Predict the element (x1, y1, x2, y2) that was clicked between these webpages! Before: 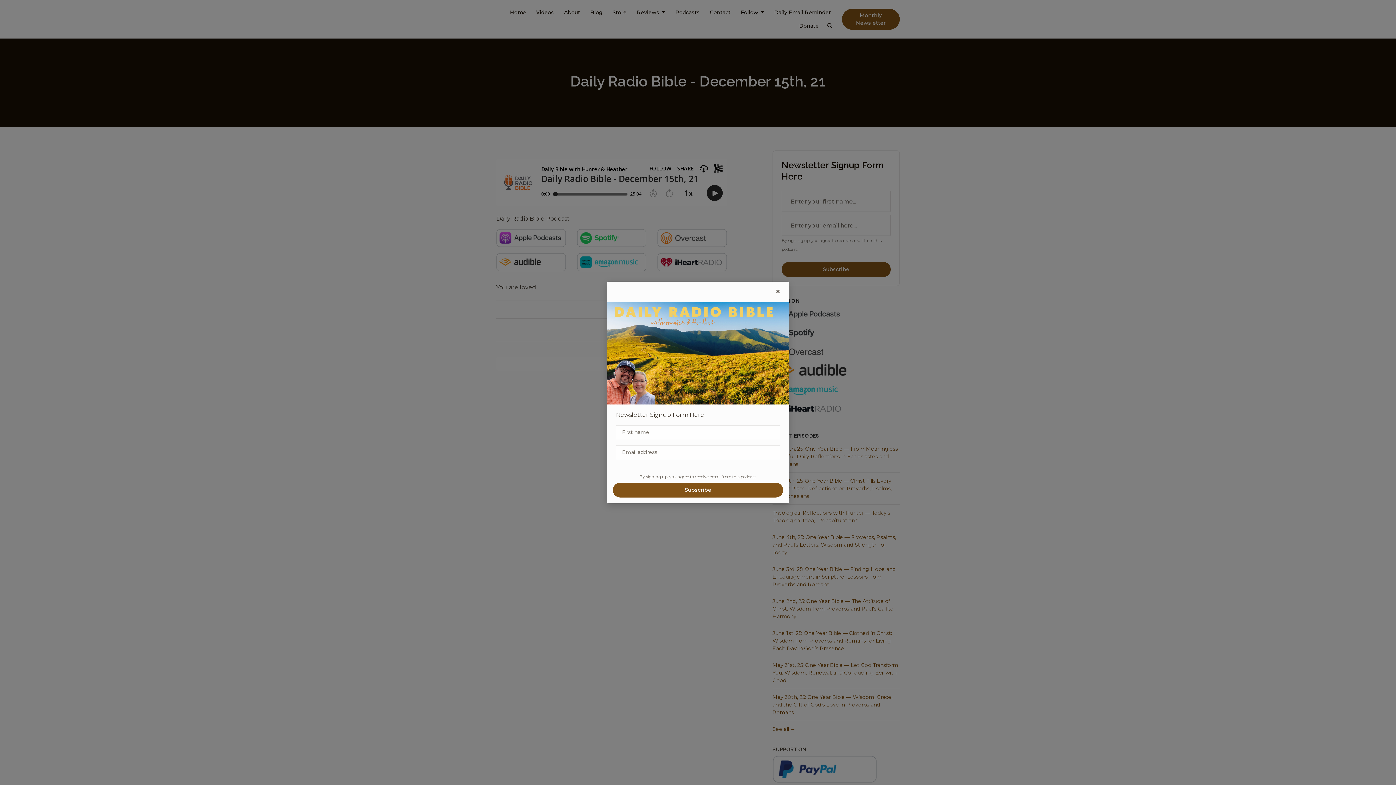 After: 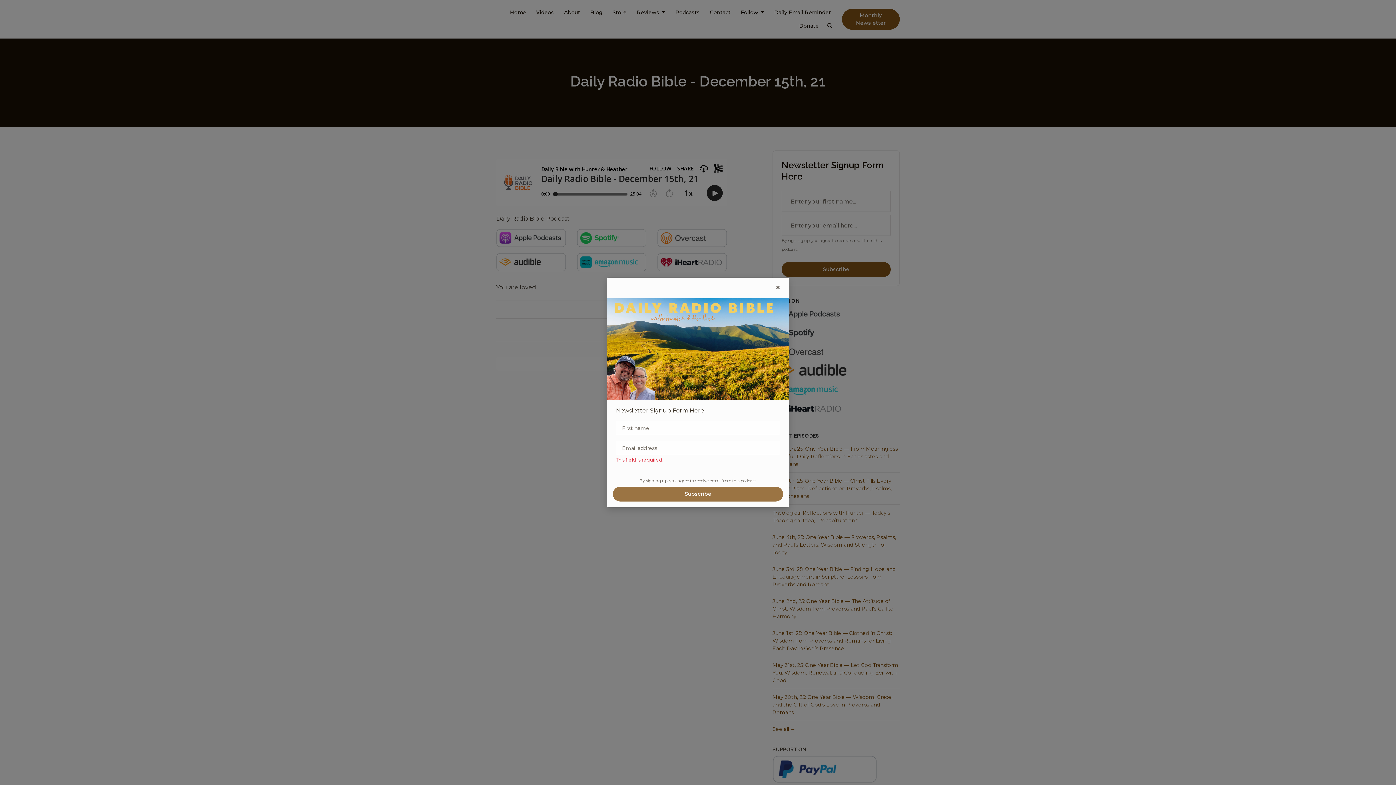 Action: bbox: (613, 482, 783, 497) label: Subscribe